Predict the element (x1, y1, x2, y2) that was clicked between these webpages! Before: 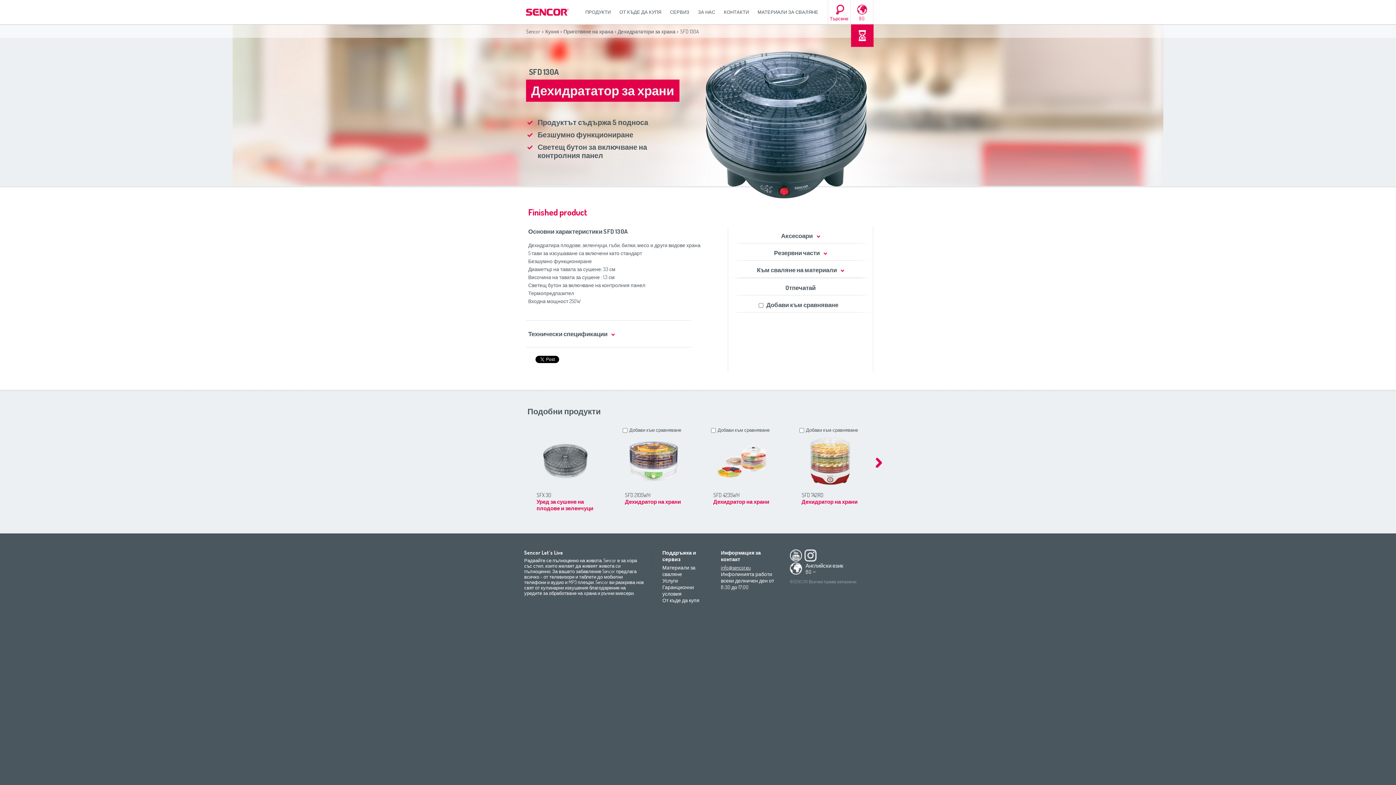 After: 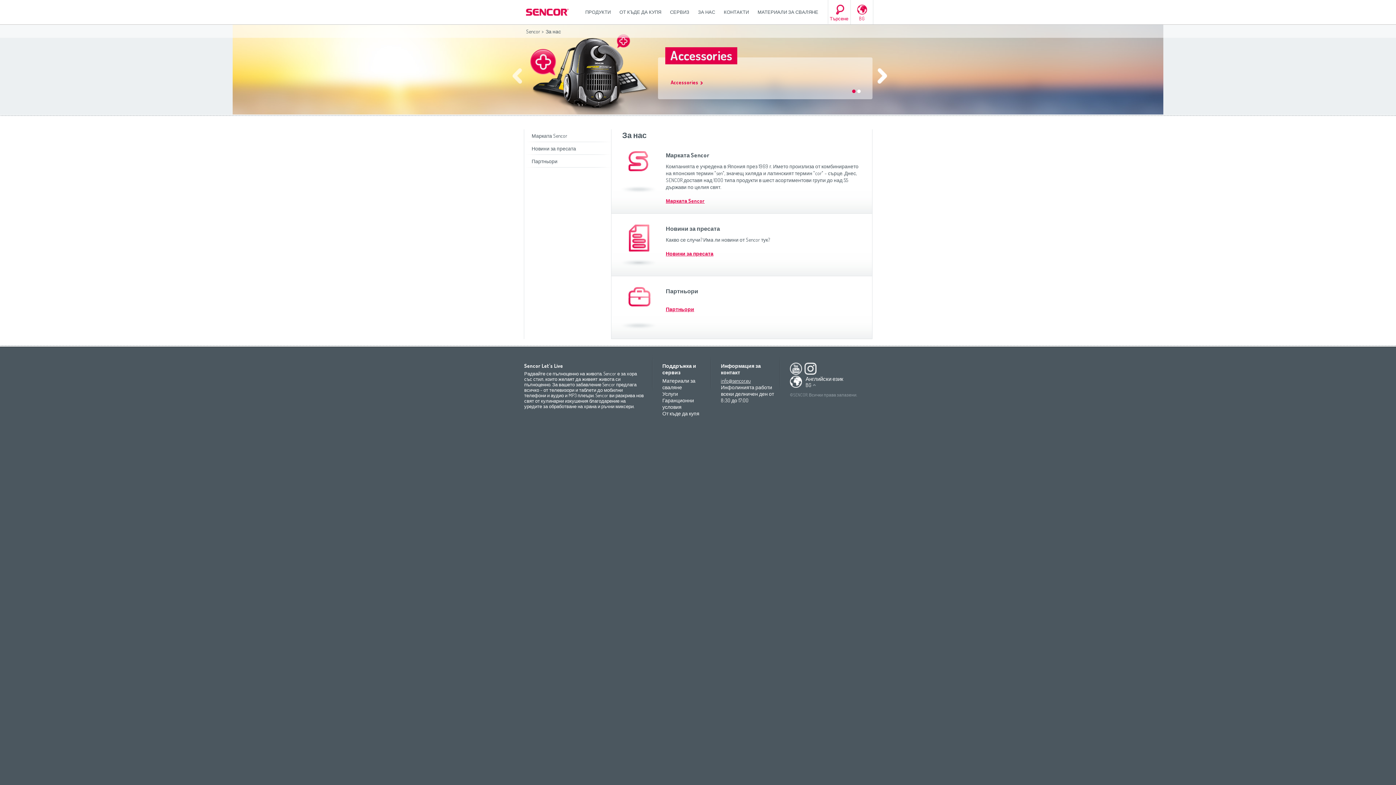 Action: label: ЗА НАС bbox: (693, 0, 719, 24)